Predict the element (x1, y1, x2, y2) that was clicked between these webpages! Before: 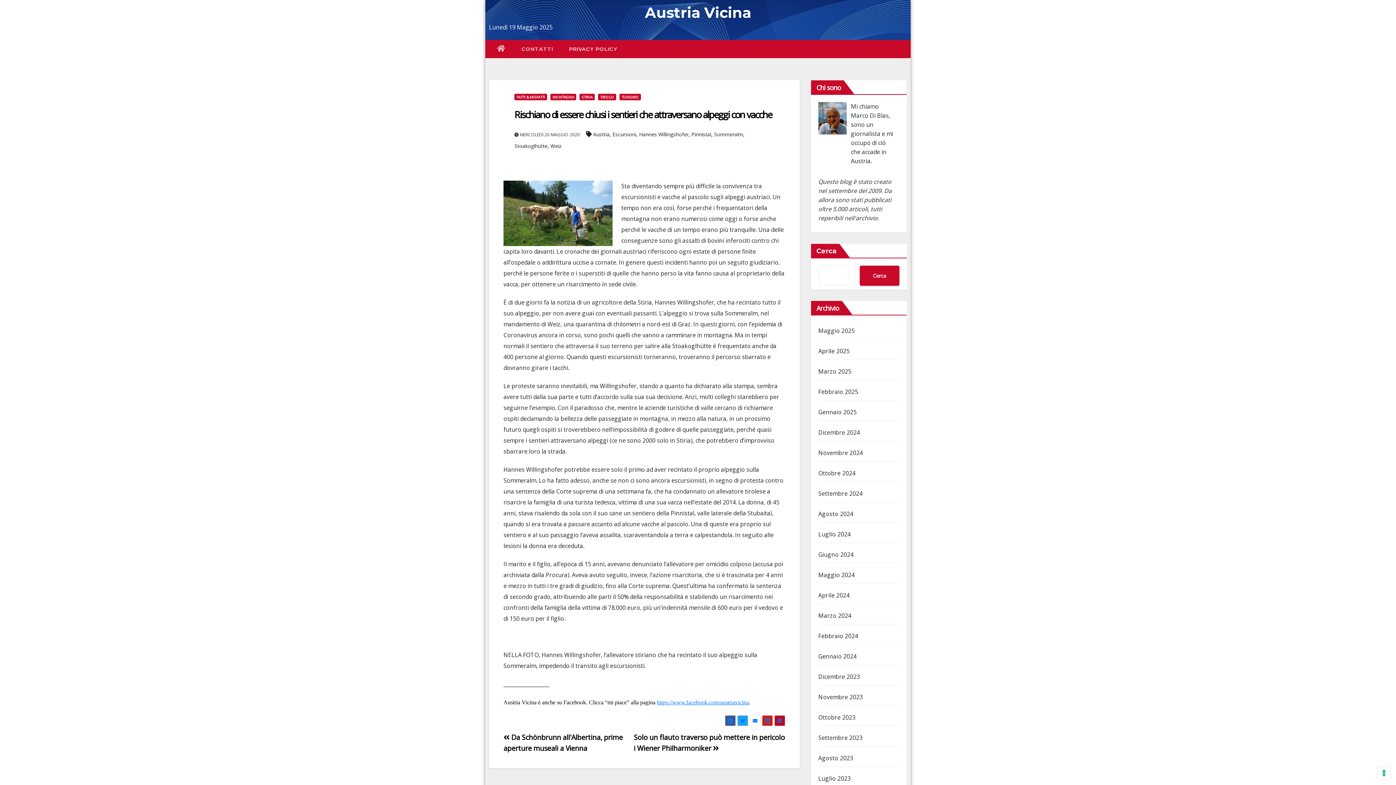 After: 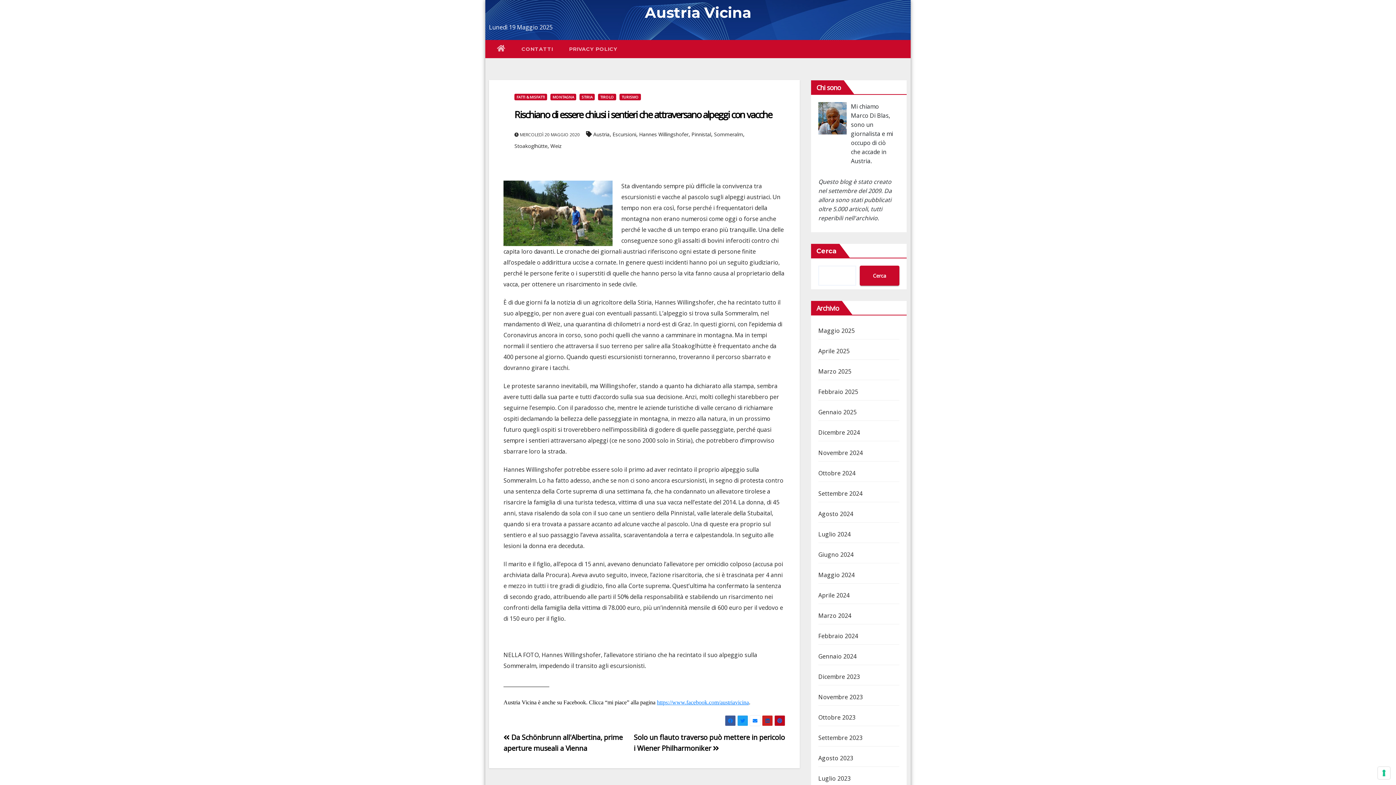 Action: bbox: (762, 715, 773, 726)